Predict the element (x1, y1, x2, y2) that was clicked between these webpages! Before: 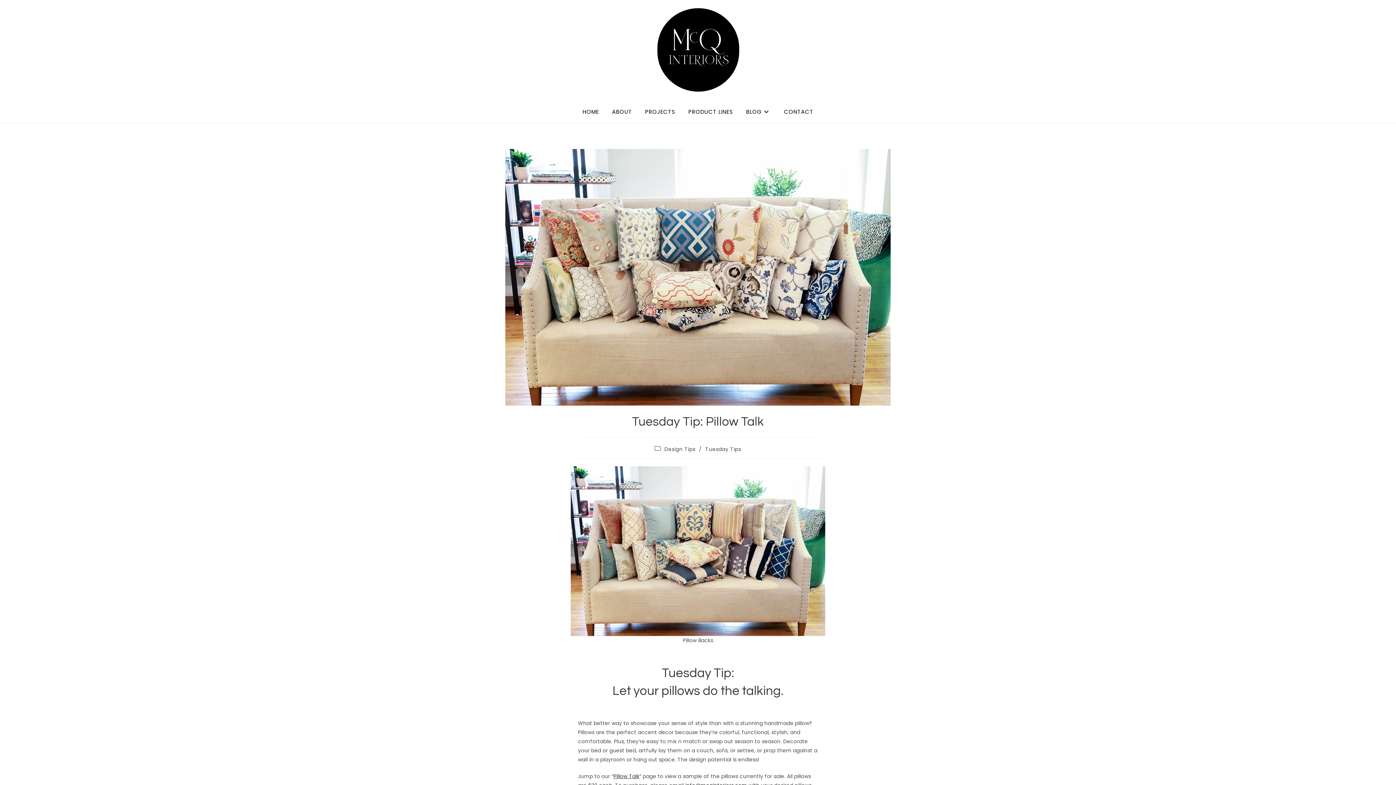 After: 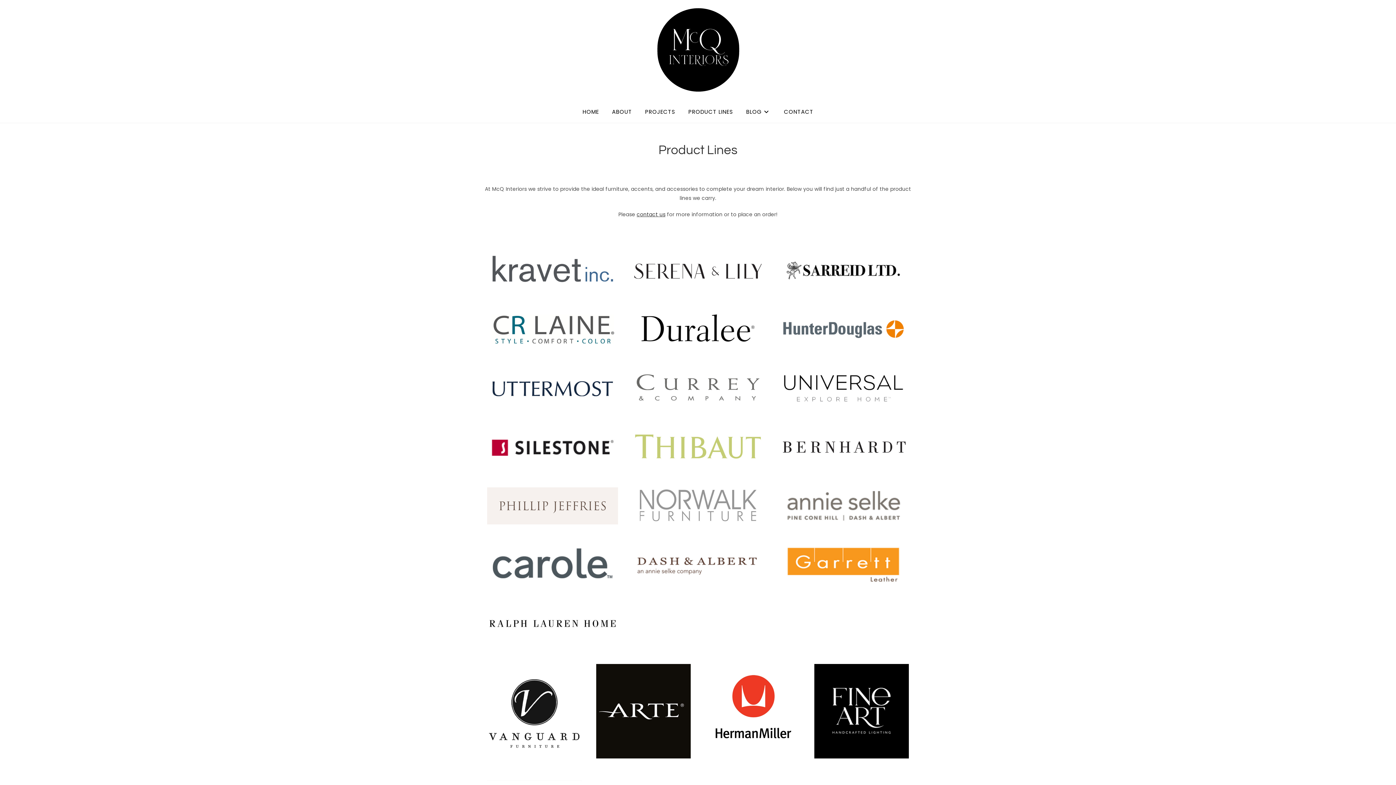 Action: label: PRODUCT LINES bbox: (682, 100, 739, 122)